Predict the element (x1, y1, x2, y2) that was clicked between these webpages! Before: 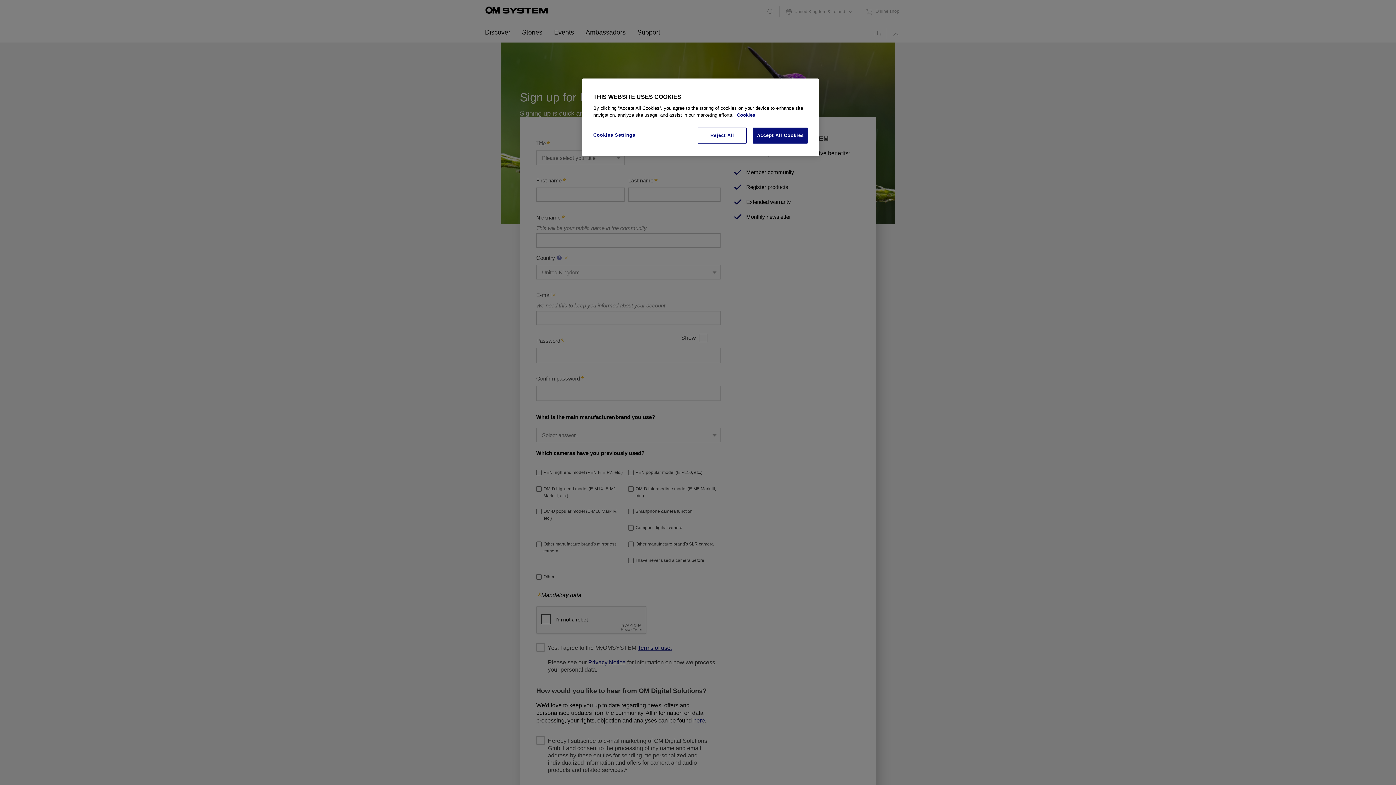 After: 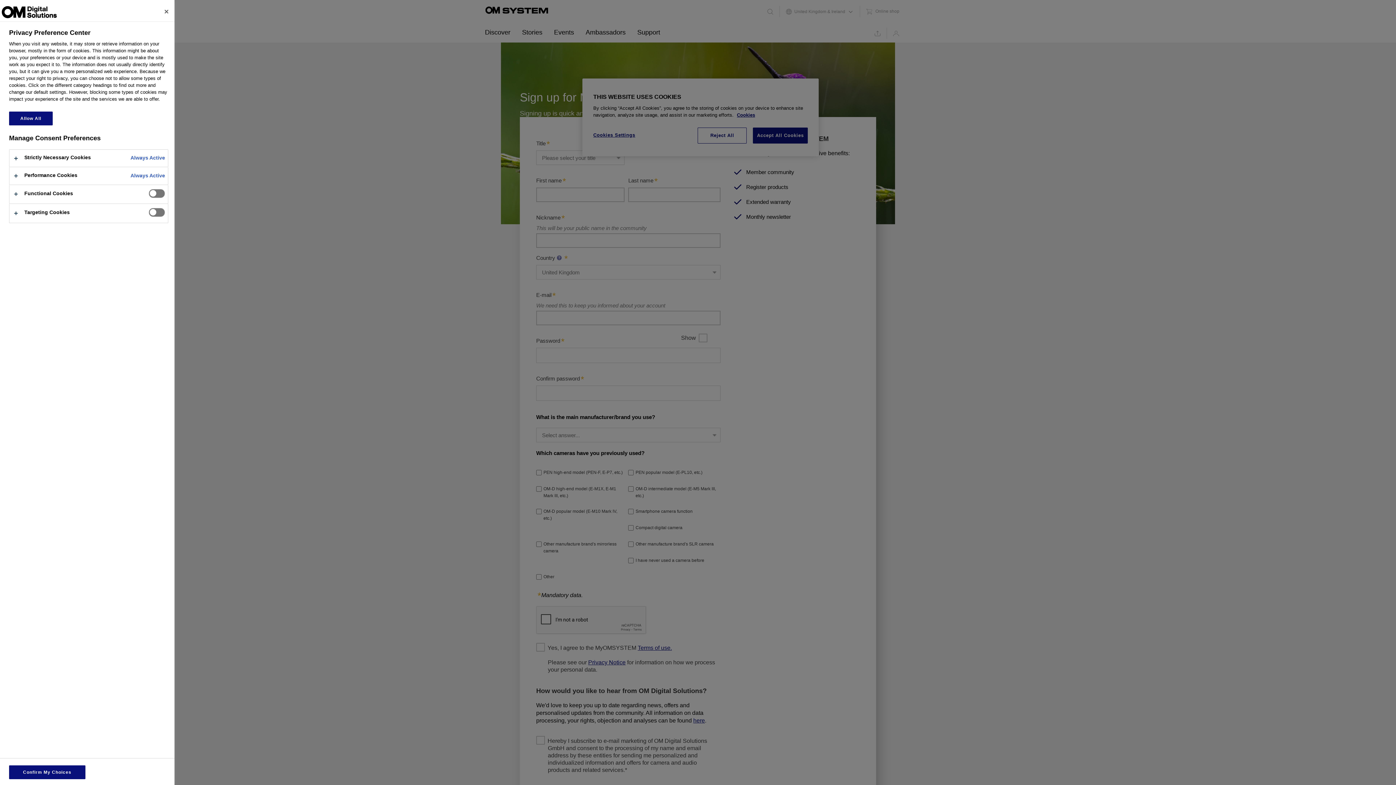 Action: label: Cookies Settings bbox: (593, 127, 642, 142)